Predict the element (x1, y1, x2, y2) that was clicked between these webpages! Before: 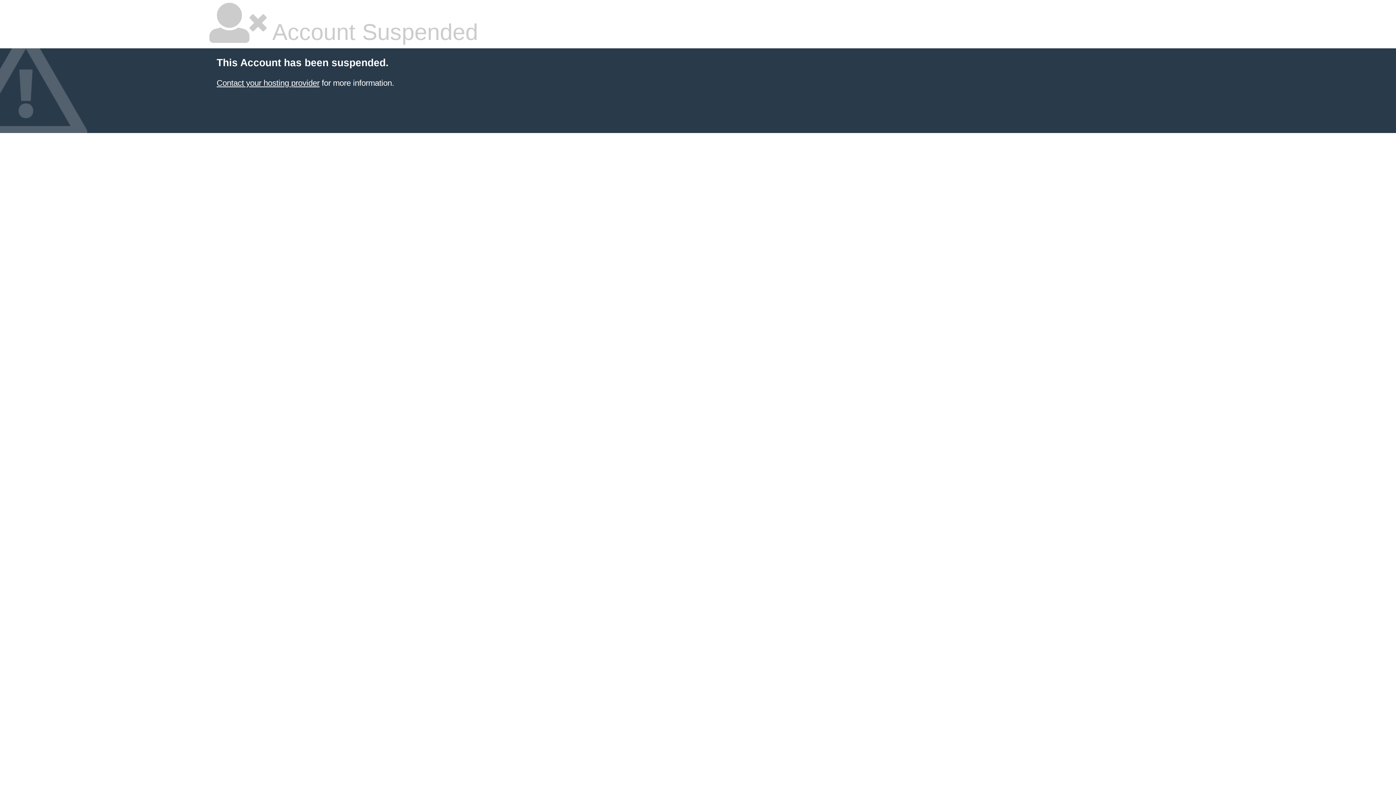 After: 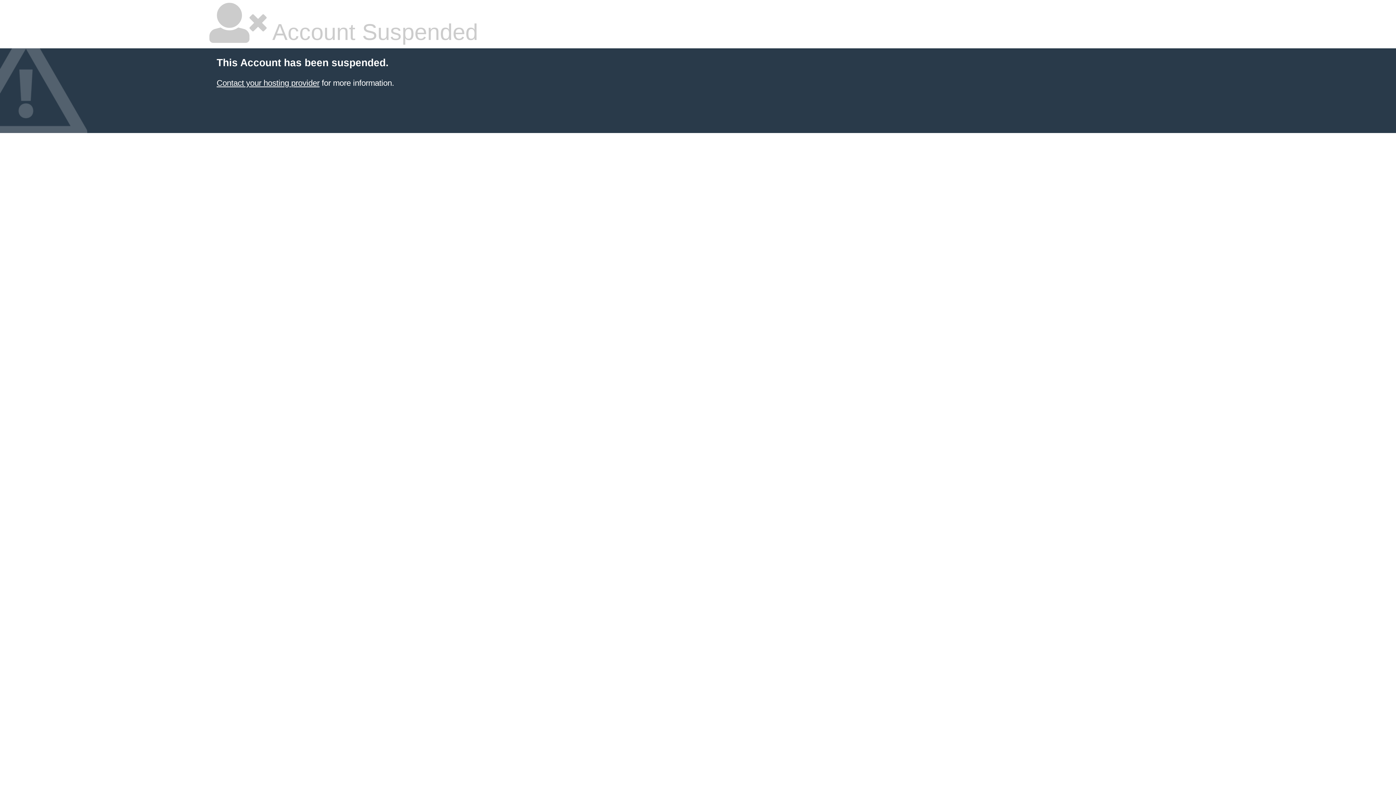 Action: bbox: (216, 78, 319, 87) label: Contact your hosting provider